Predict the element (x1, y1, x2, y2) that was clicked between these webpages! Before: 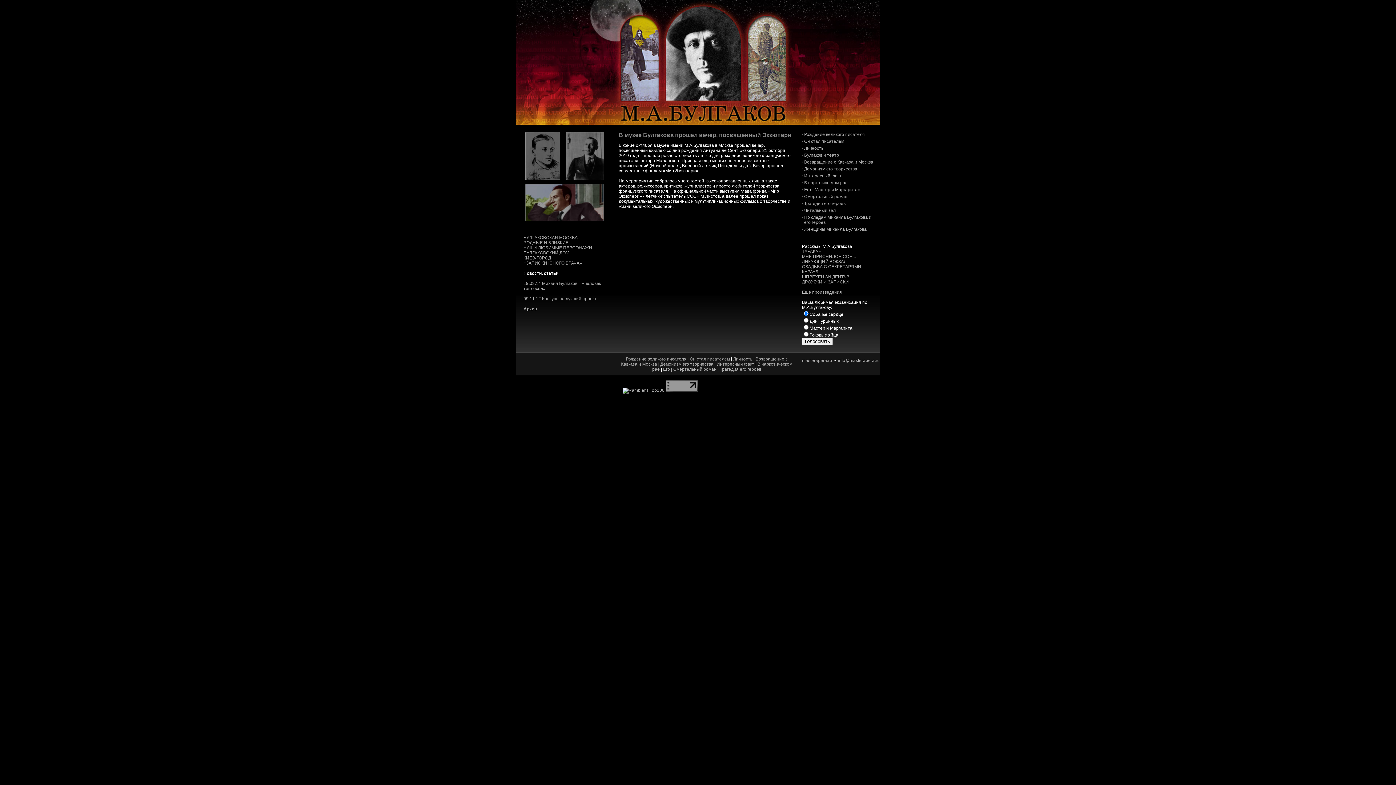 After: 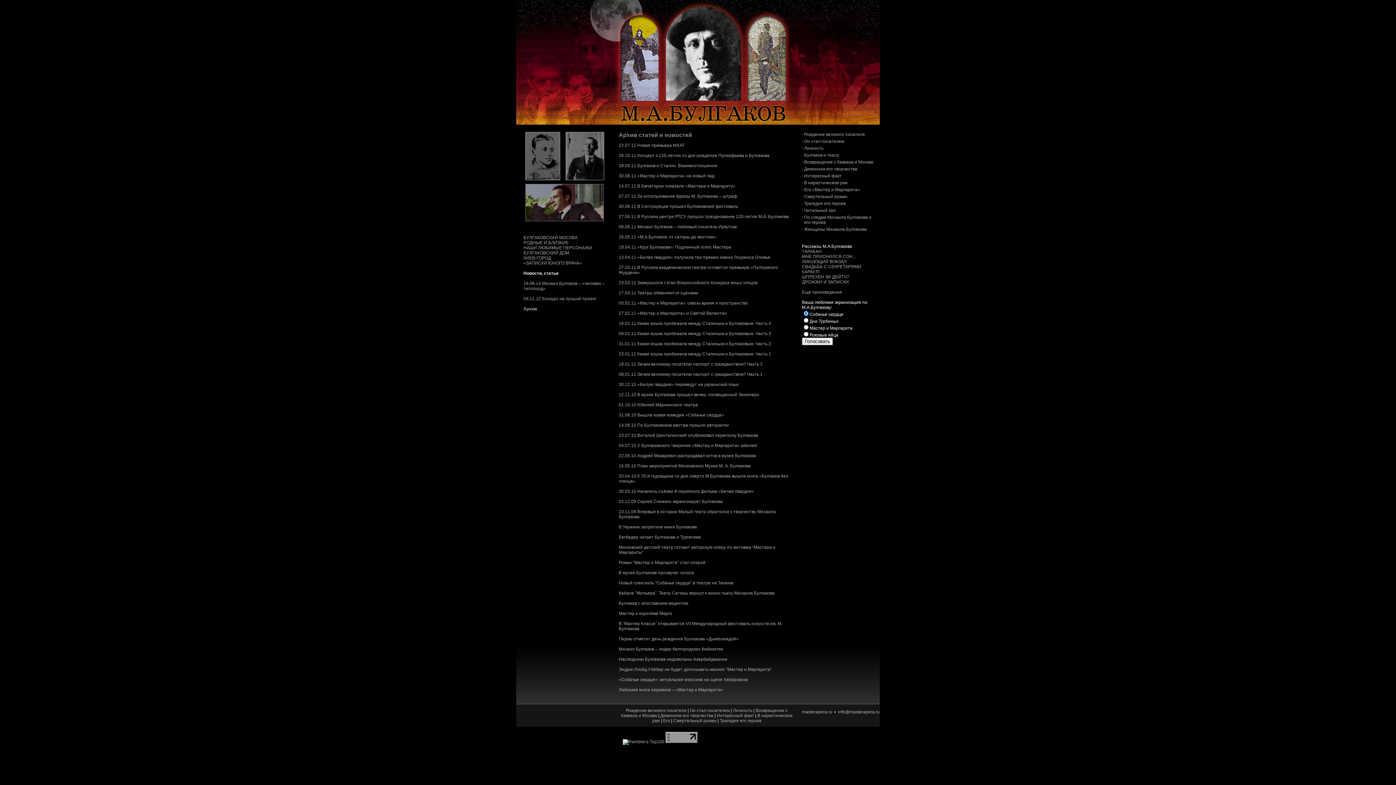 Action: bbox: (523, 306, 537, 311) label: Архив